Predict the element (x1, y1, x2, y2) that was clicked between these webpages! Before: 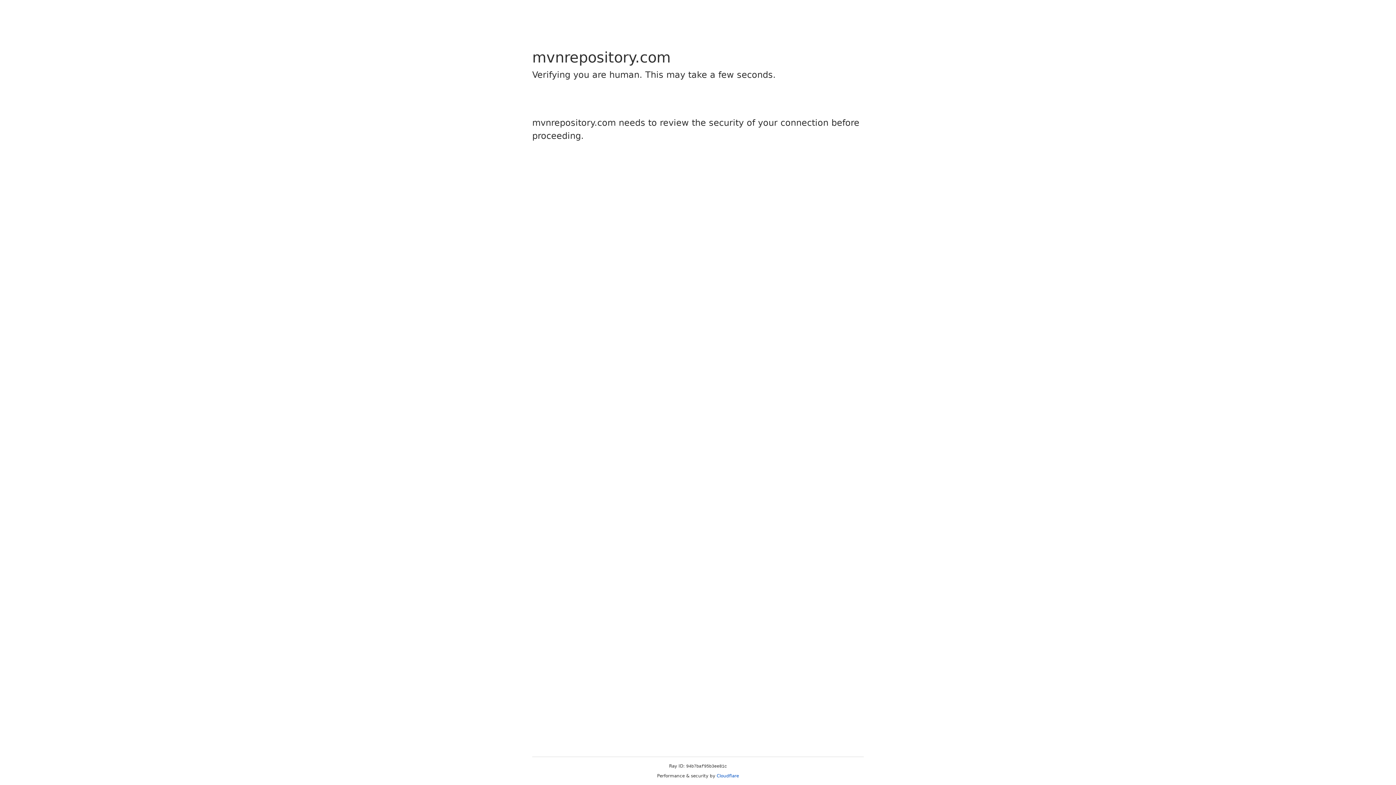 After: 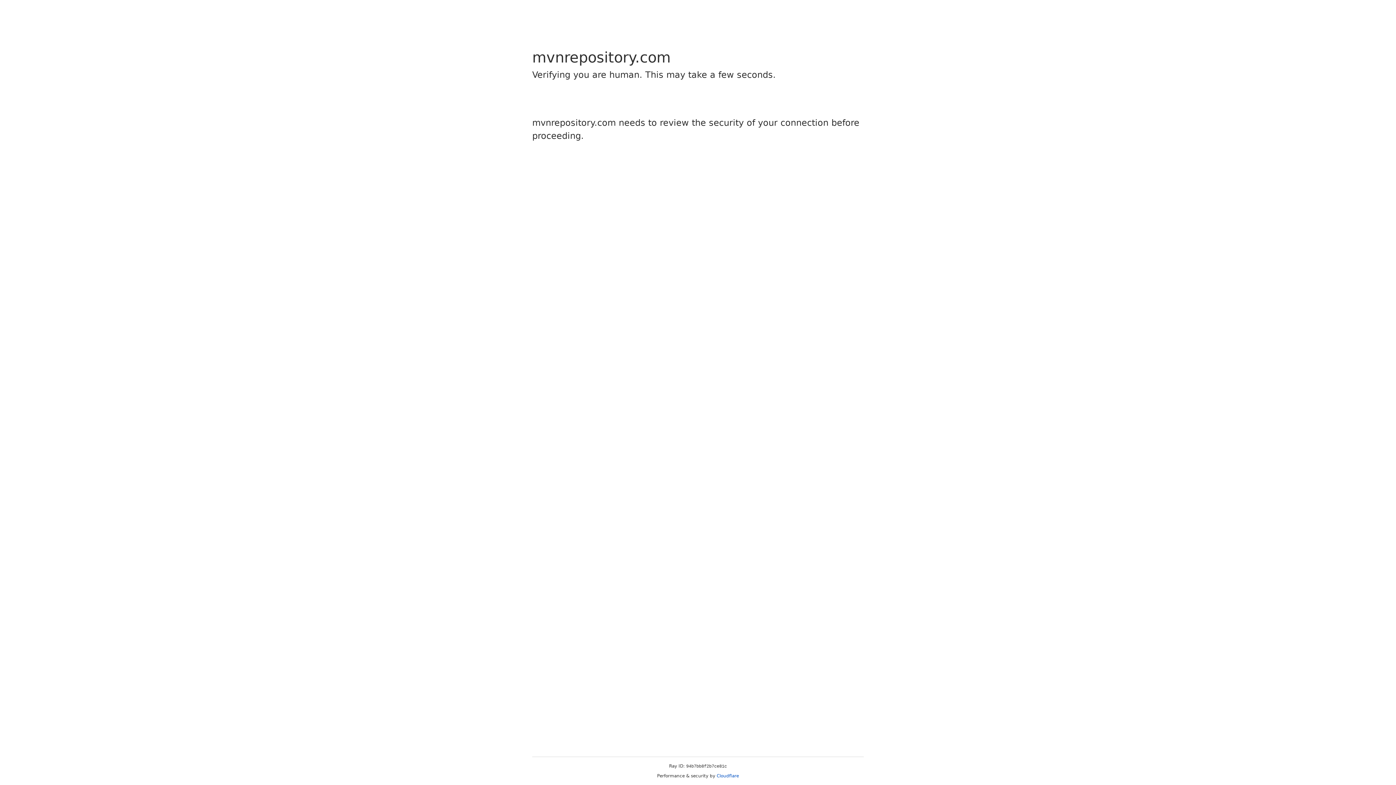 Action: label: Cloudflare bbox: (716, 773, 739, 778)